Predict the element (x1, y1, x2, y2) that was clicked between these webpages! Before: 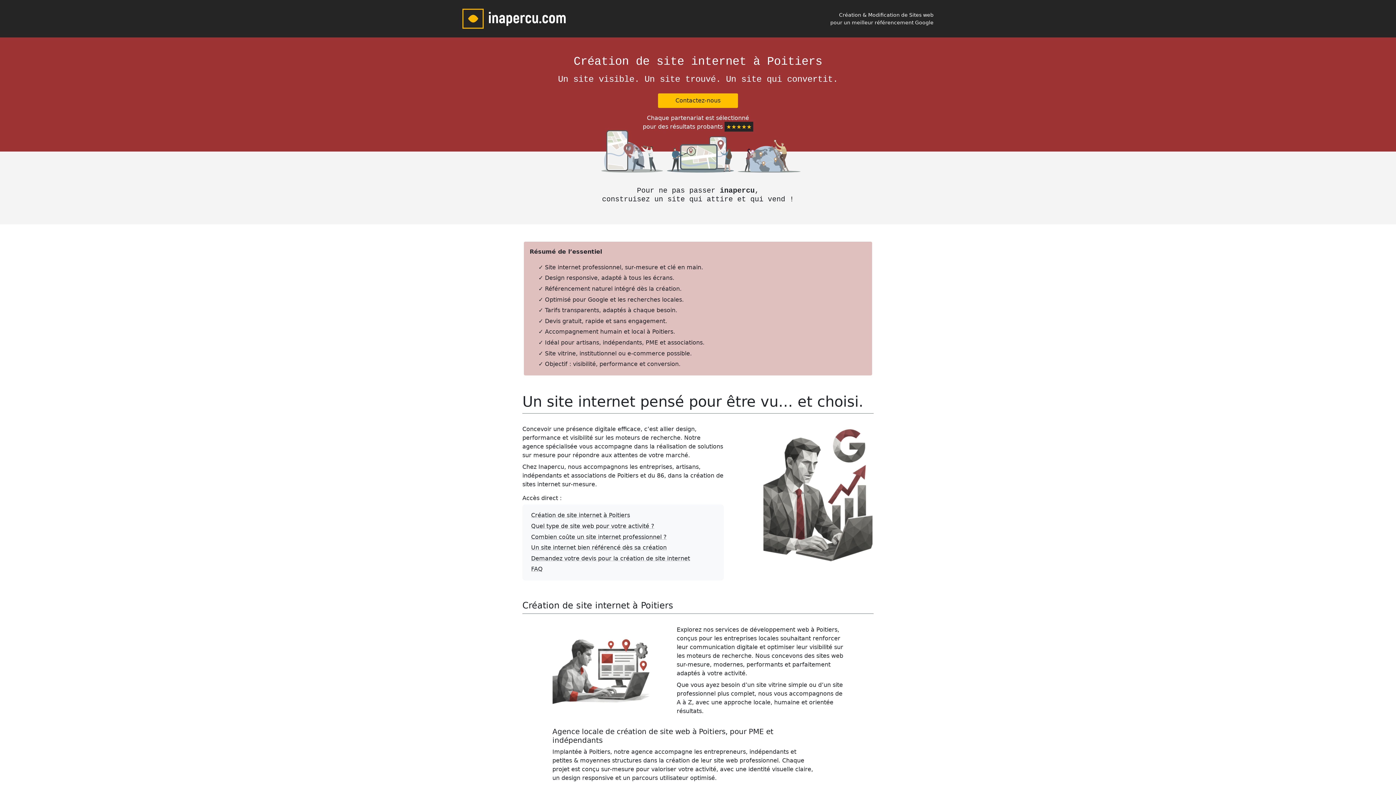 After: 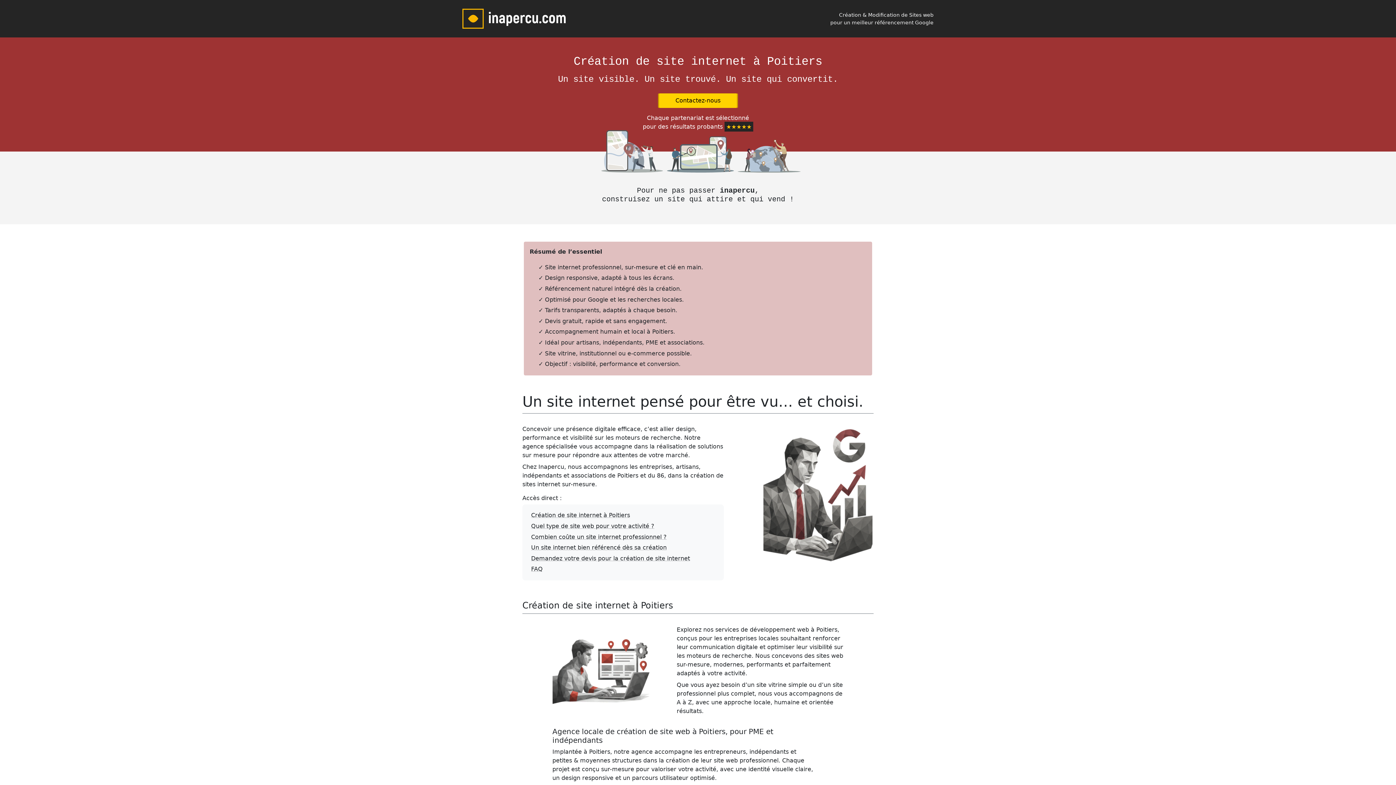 Action: label: Contactez-nous bbox: (658, 93, 738, 108)